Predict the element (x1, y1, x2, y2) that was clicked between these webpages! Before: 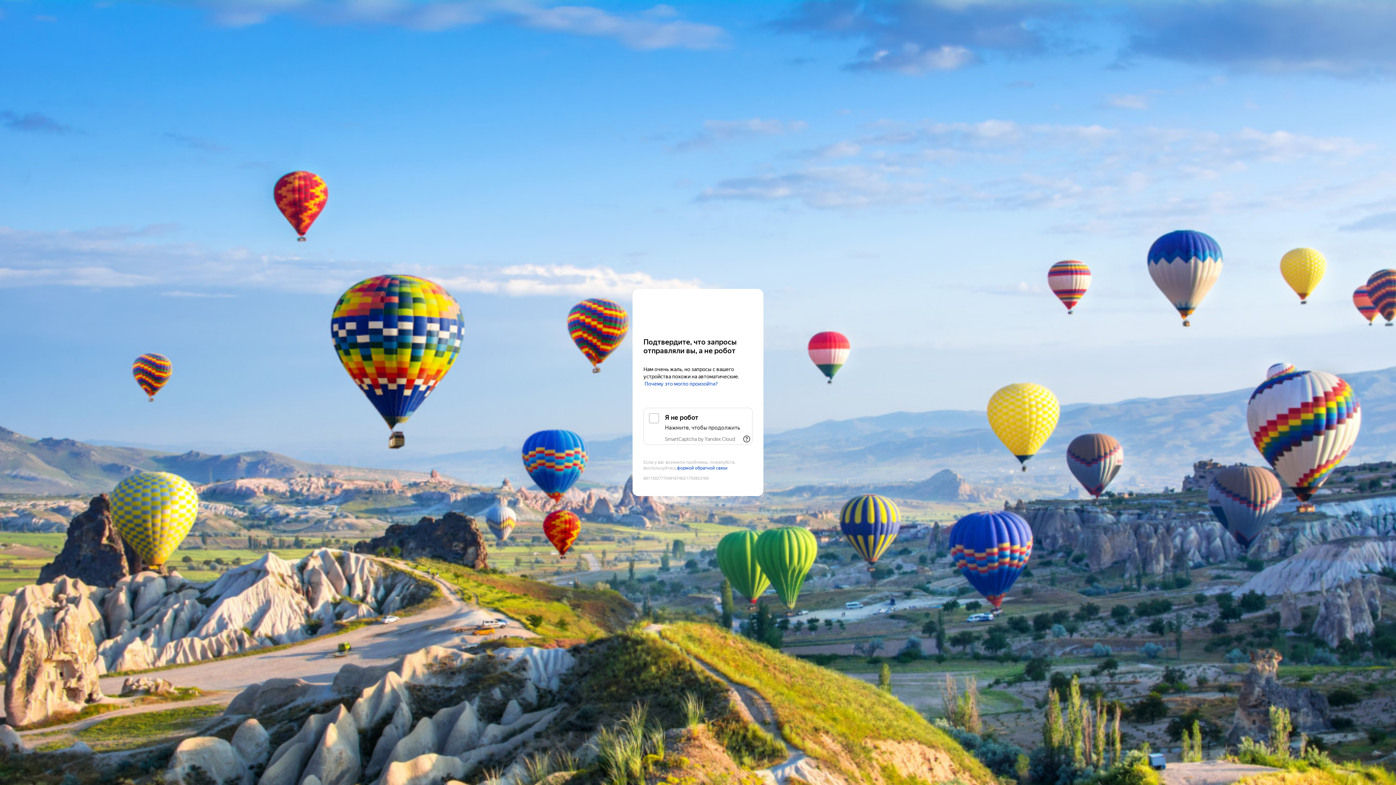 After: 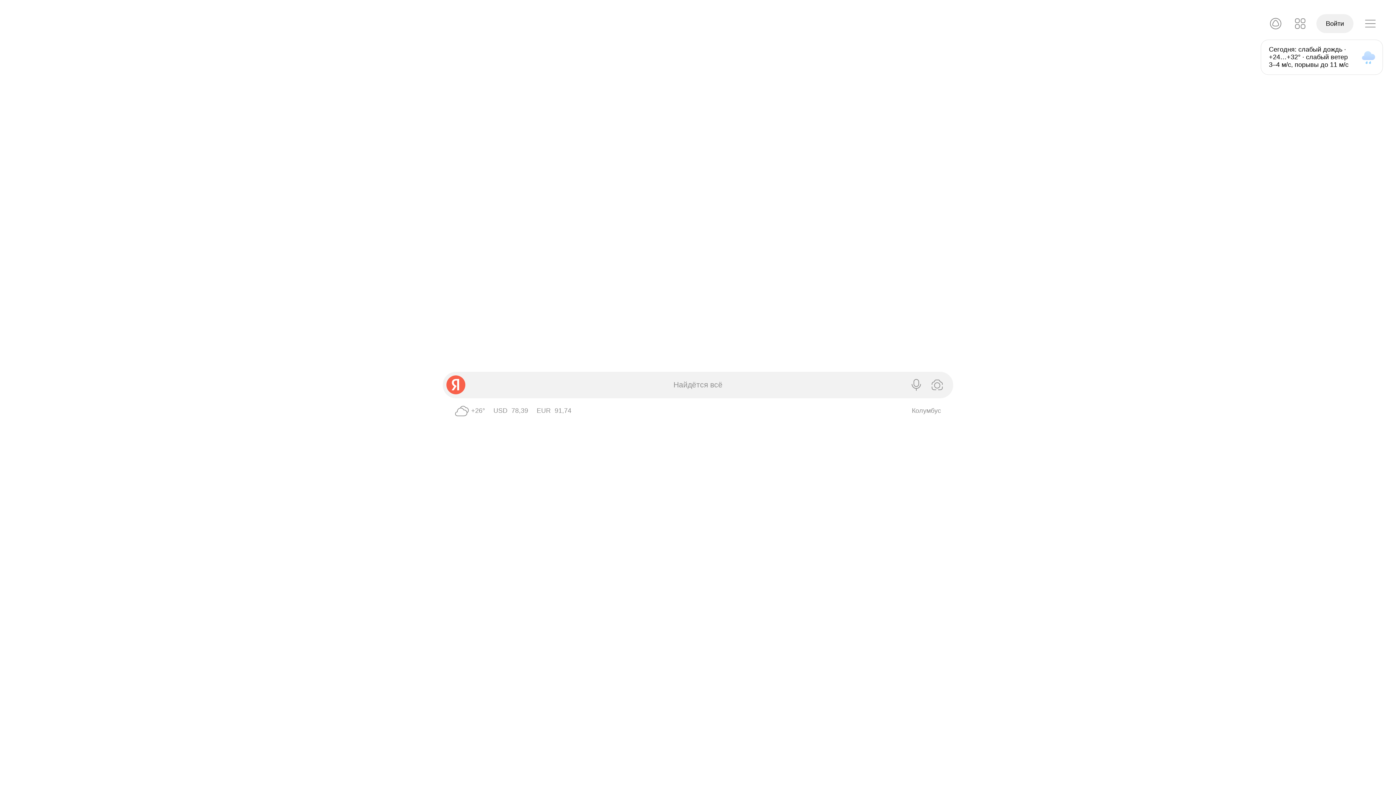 Action: label: Yandex bbox: (643, 303, 752, 316)